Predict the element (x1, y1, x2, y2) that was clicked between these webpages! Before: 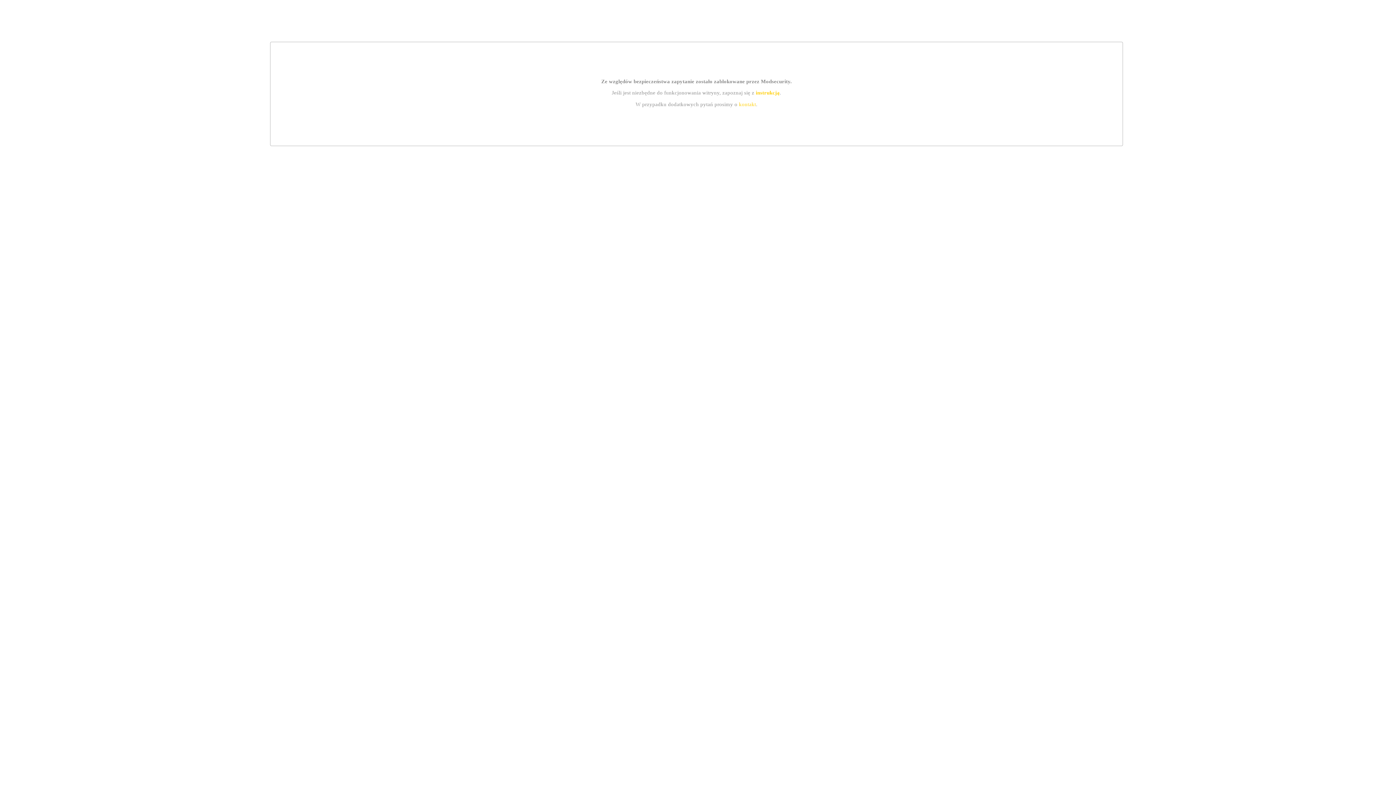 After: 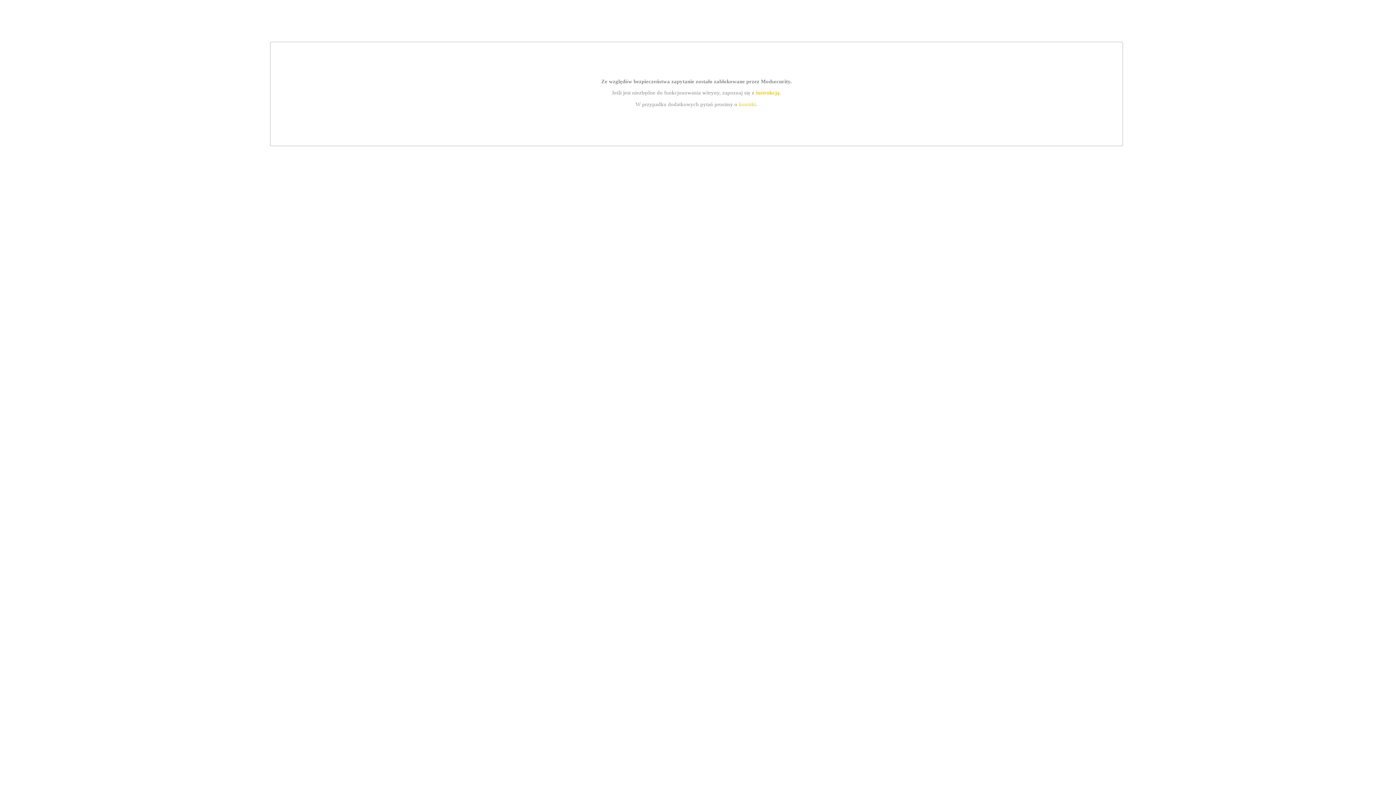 Action: bbox: (755, 89, 779, 95) label: instrukcją